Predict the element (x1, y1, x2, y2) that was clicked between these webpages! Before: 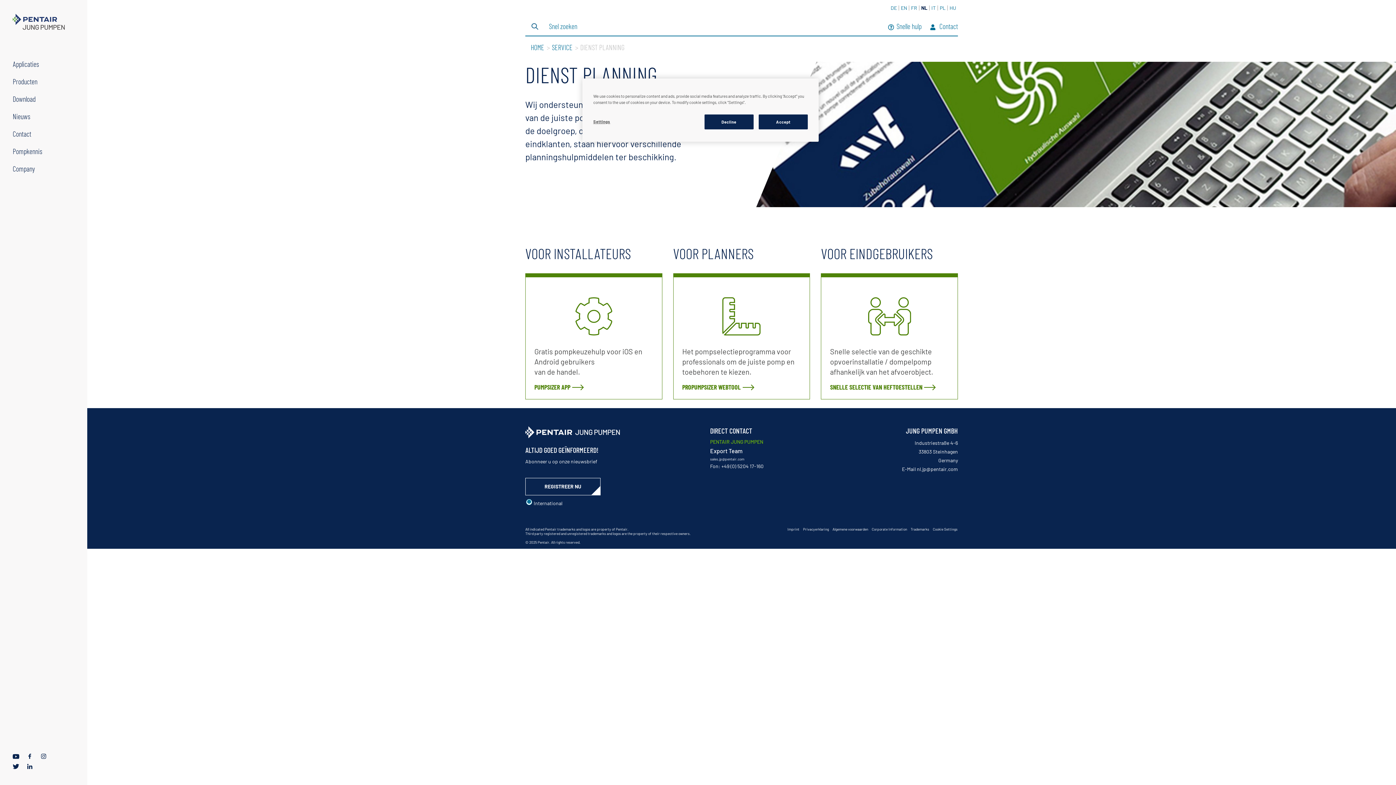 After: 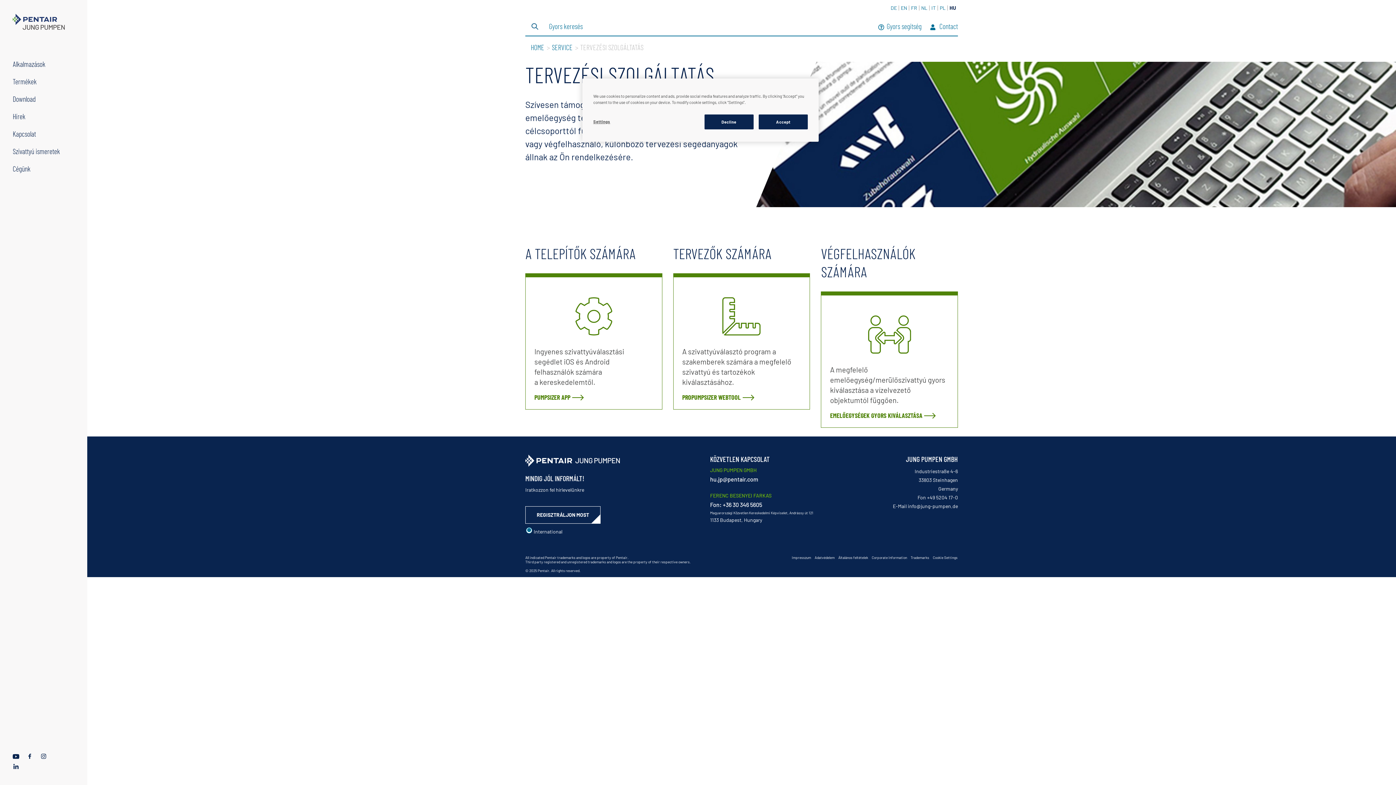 Action: label: HU bbox: (949, 4, 956, 10)